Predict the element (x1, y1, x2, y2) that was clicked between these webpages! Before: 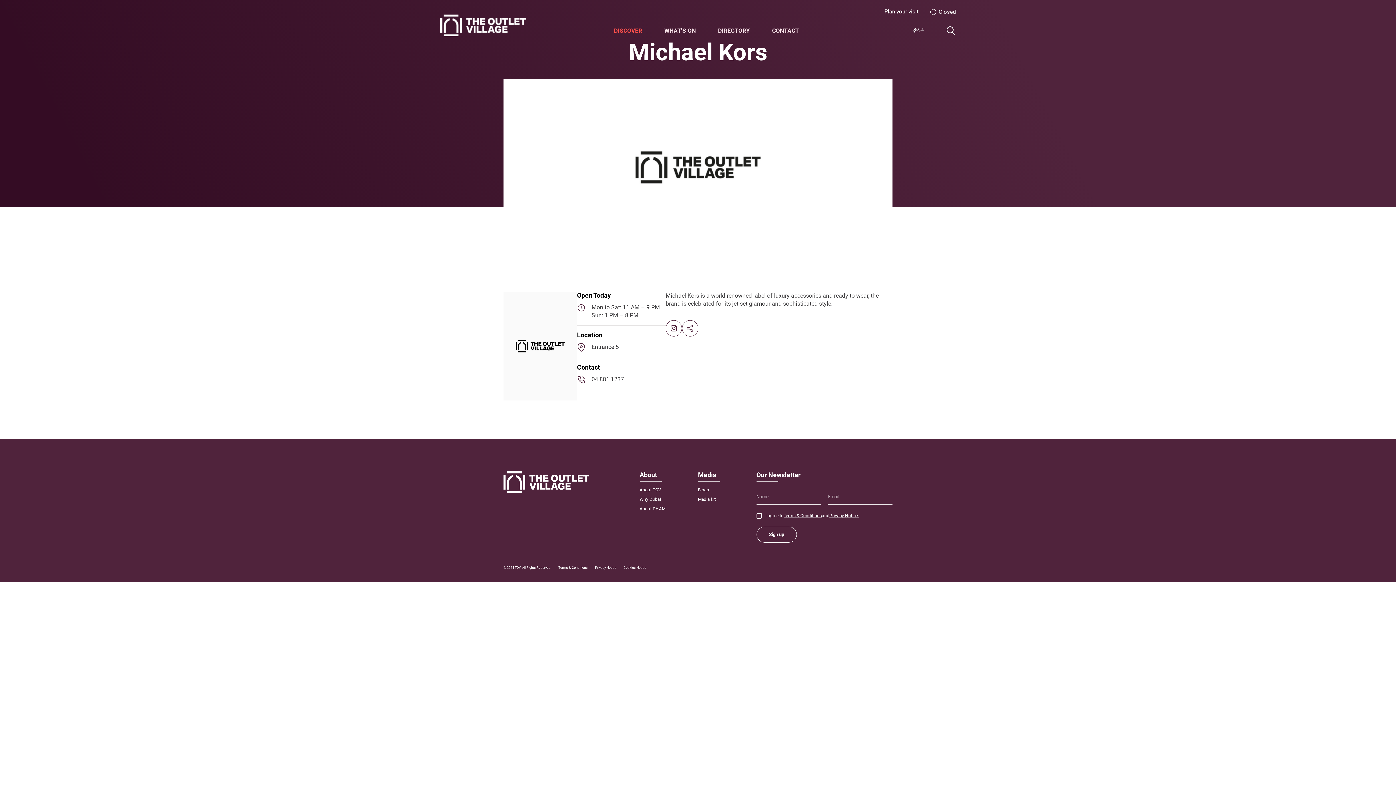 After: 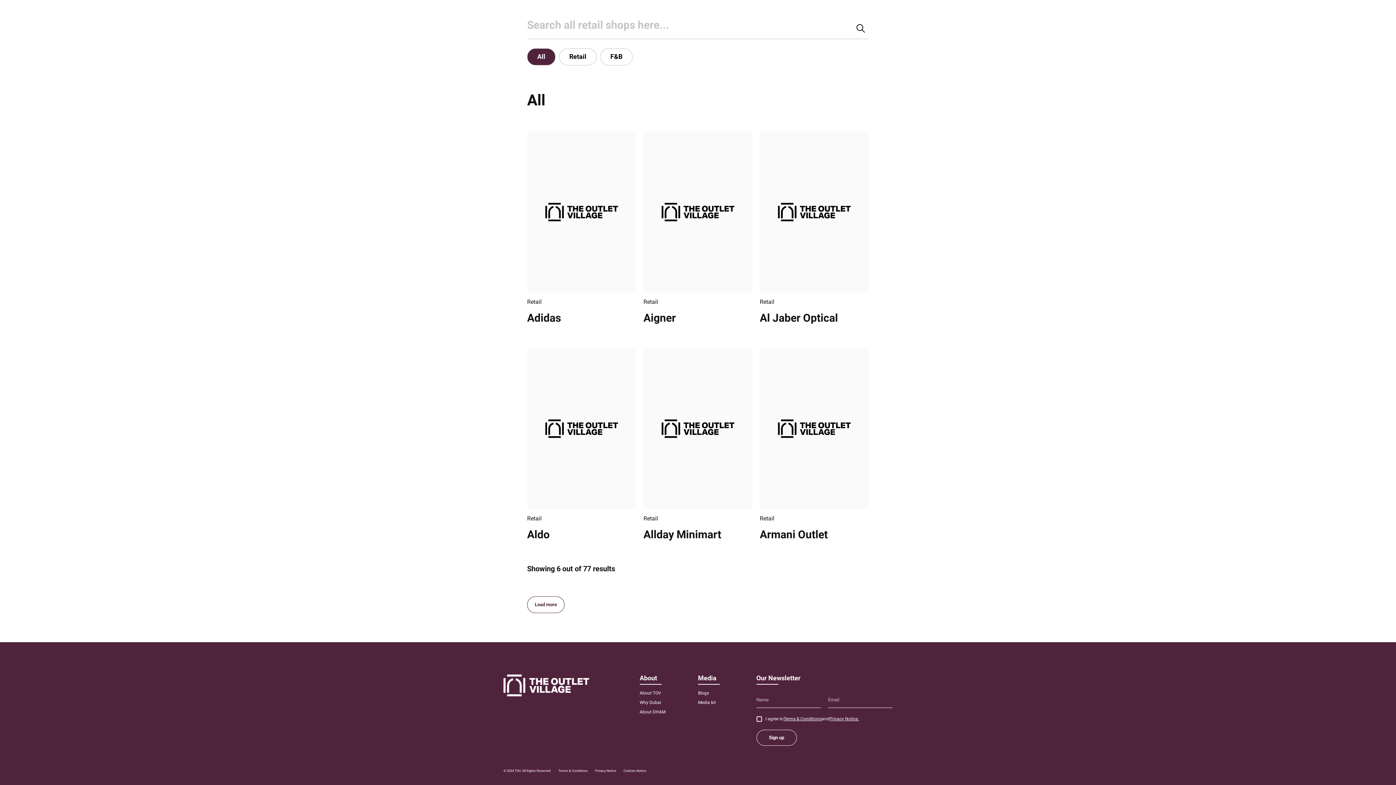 Action: label: DIRECTORY bbox: (718, 27, 750, 34)